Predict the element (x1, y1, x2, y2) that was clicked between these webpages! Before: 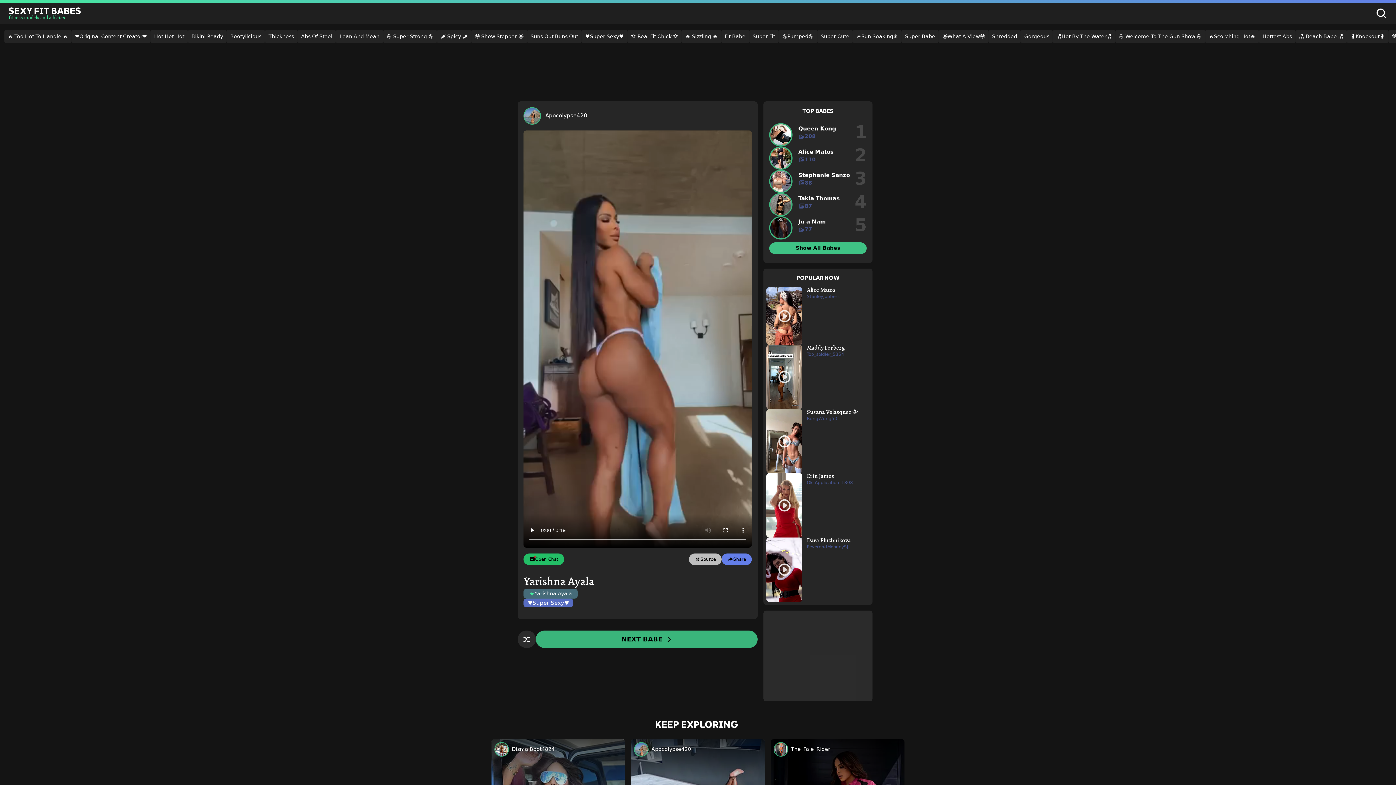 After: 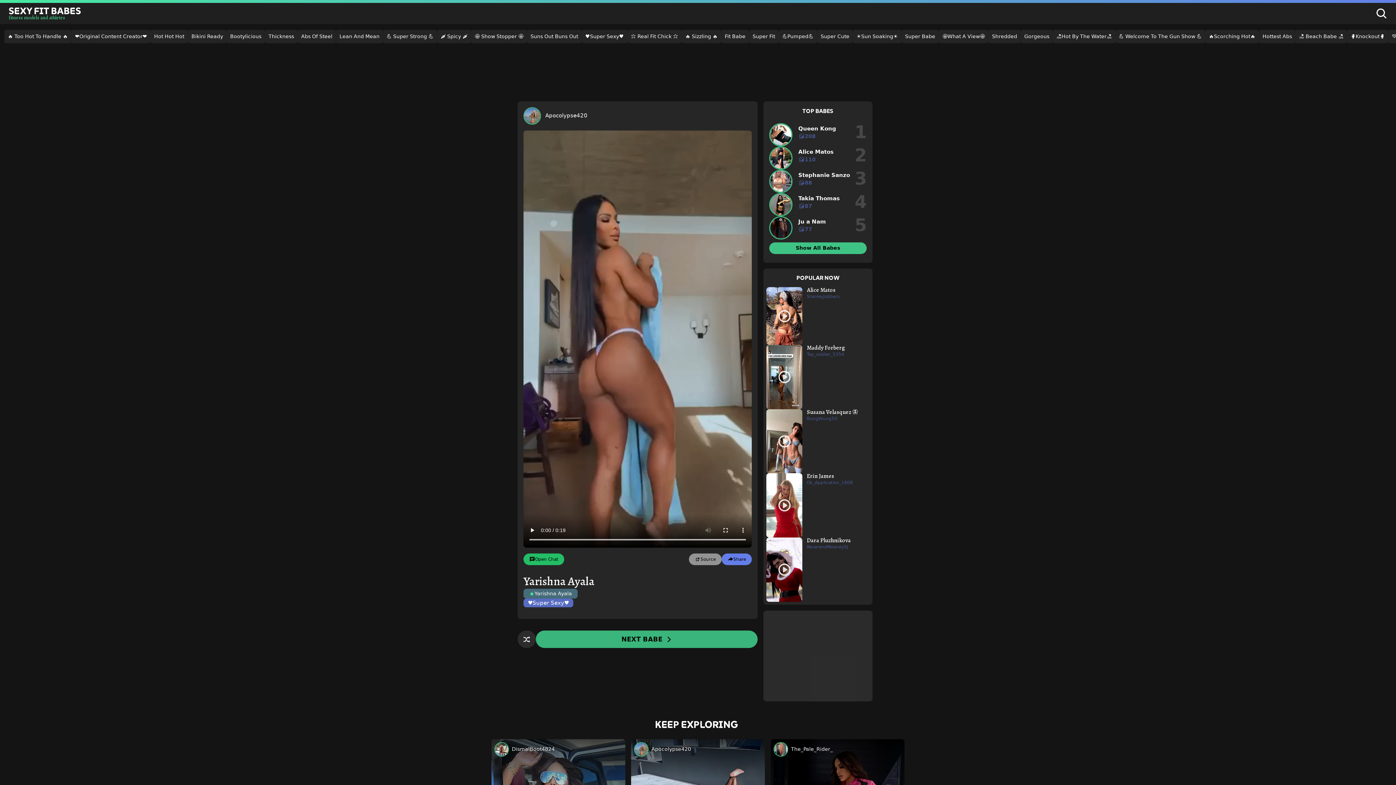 Action: bbox: (689, 553, 721, 565) label: Source